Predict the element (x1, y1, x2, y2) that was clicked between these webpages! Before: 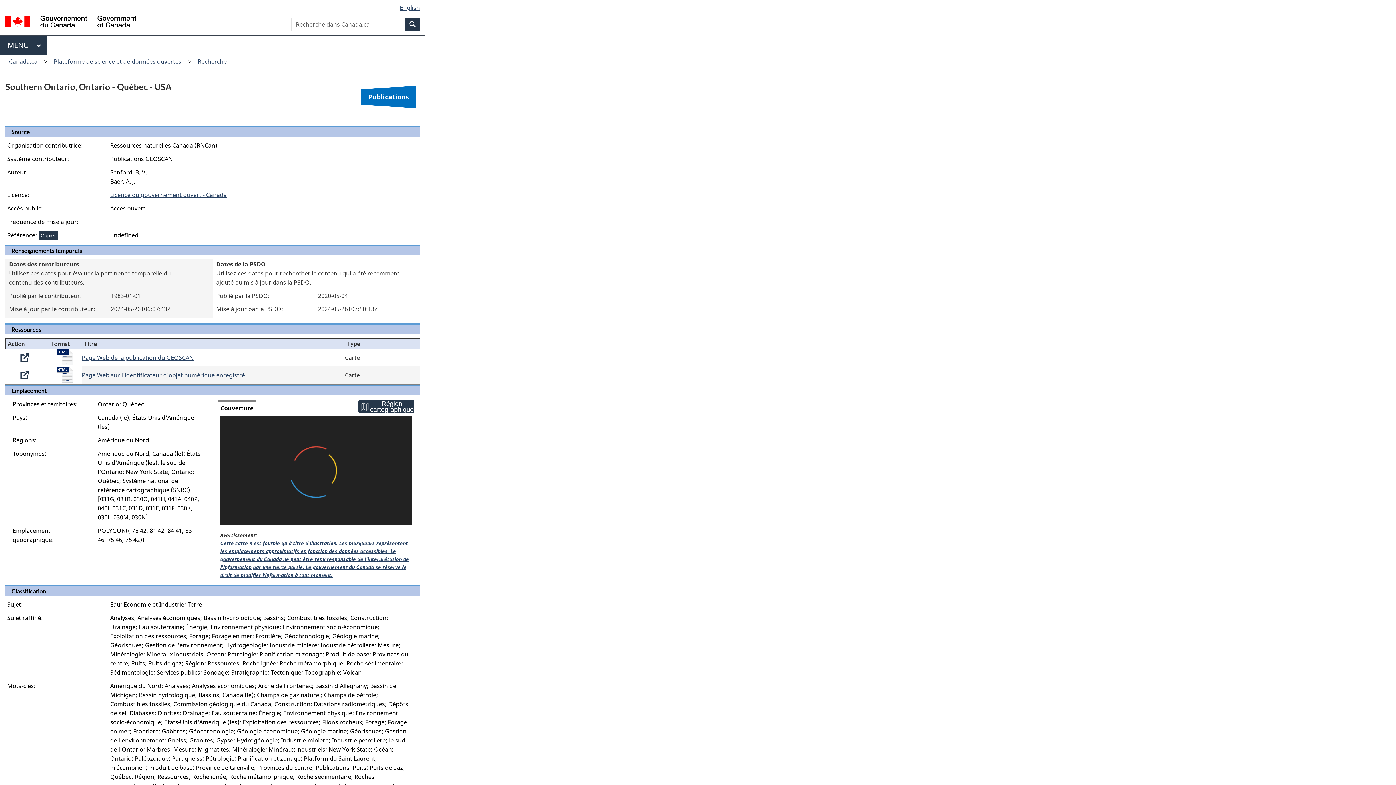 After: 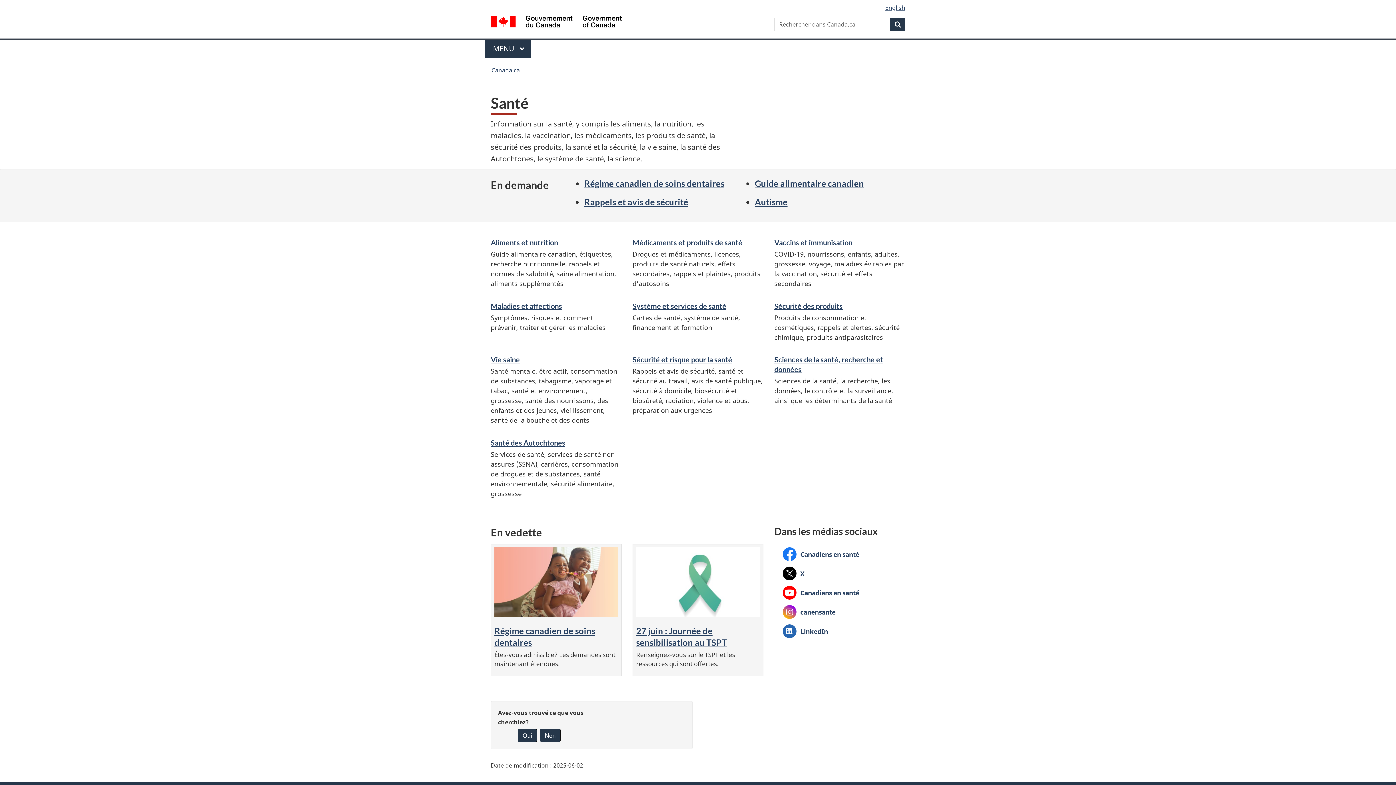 Action: bbox: (5, 308, 19, 315) label: Santé